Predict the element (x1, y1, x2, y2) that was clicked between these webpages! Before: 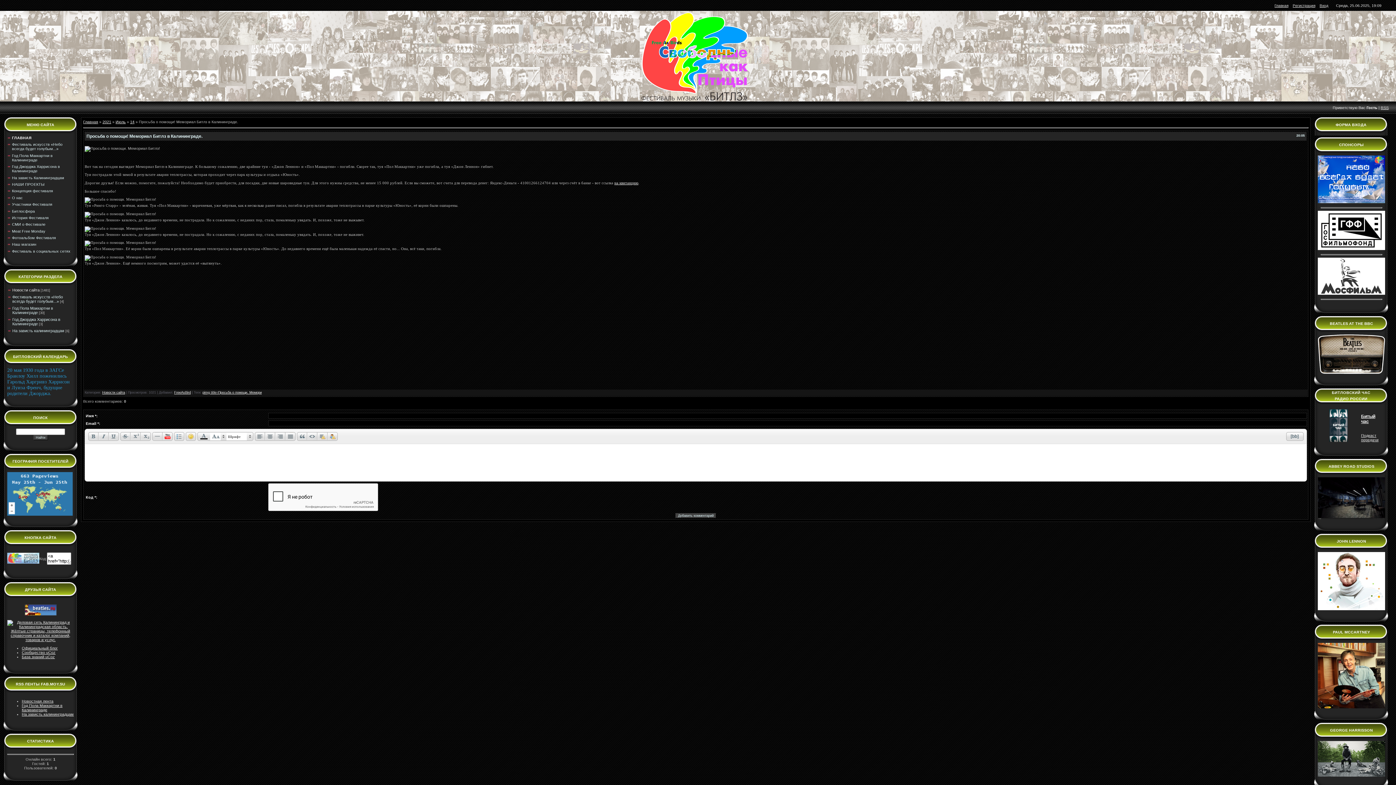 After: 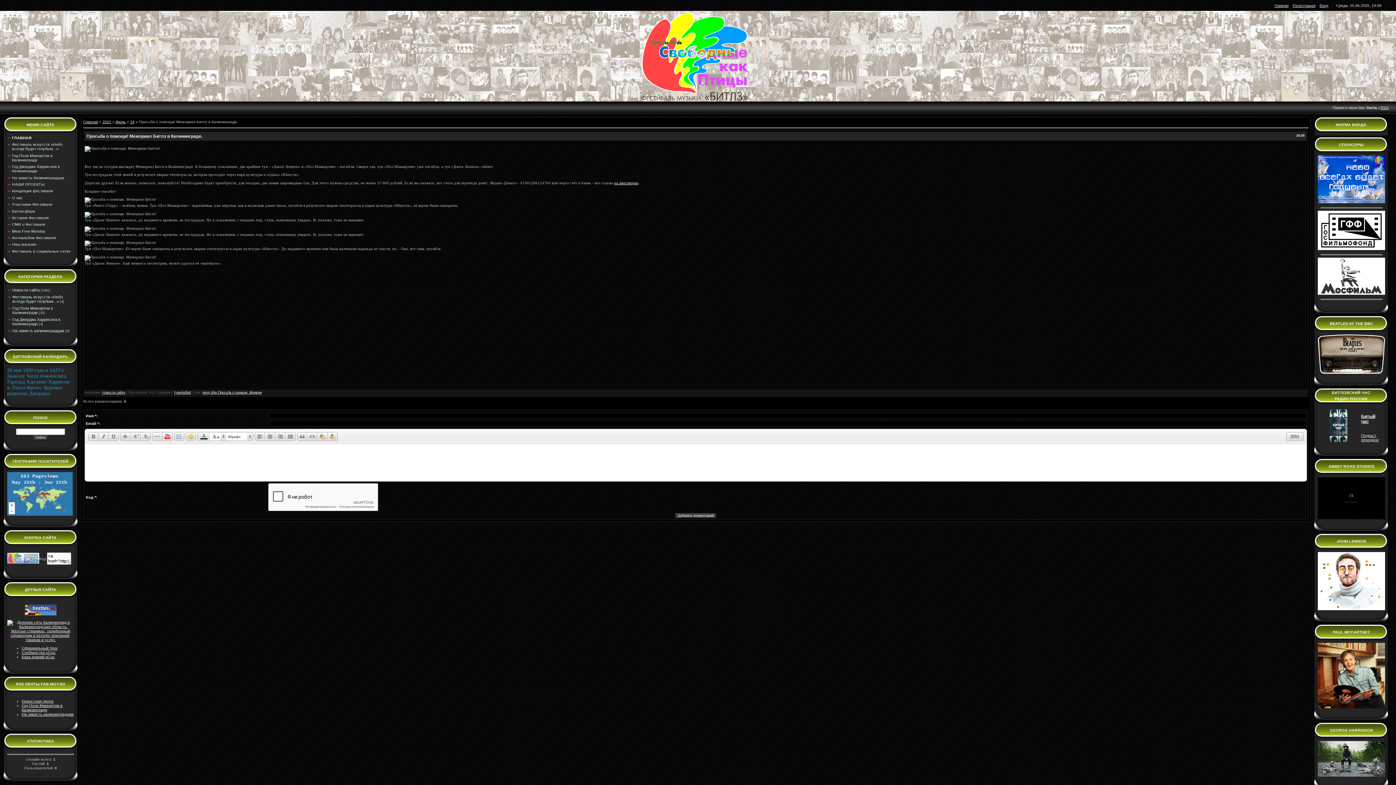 Action: bbox: (24, 612, 56, 616)